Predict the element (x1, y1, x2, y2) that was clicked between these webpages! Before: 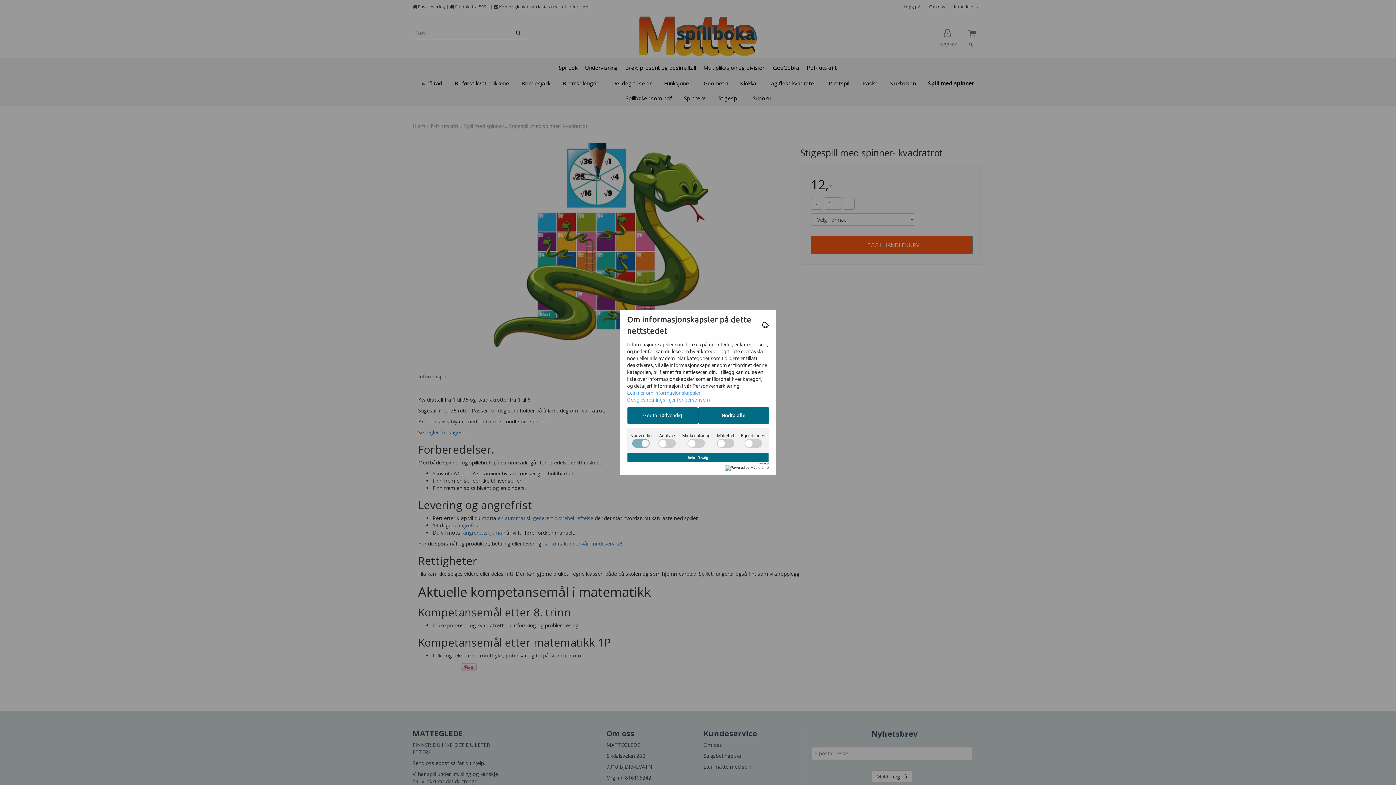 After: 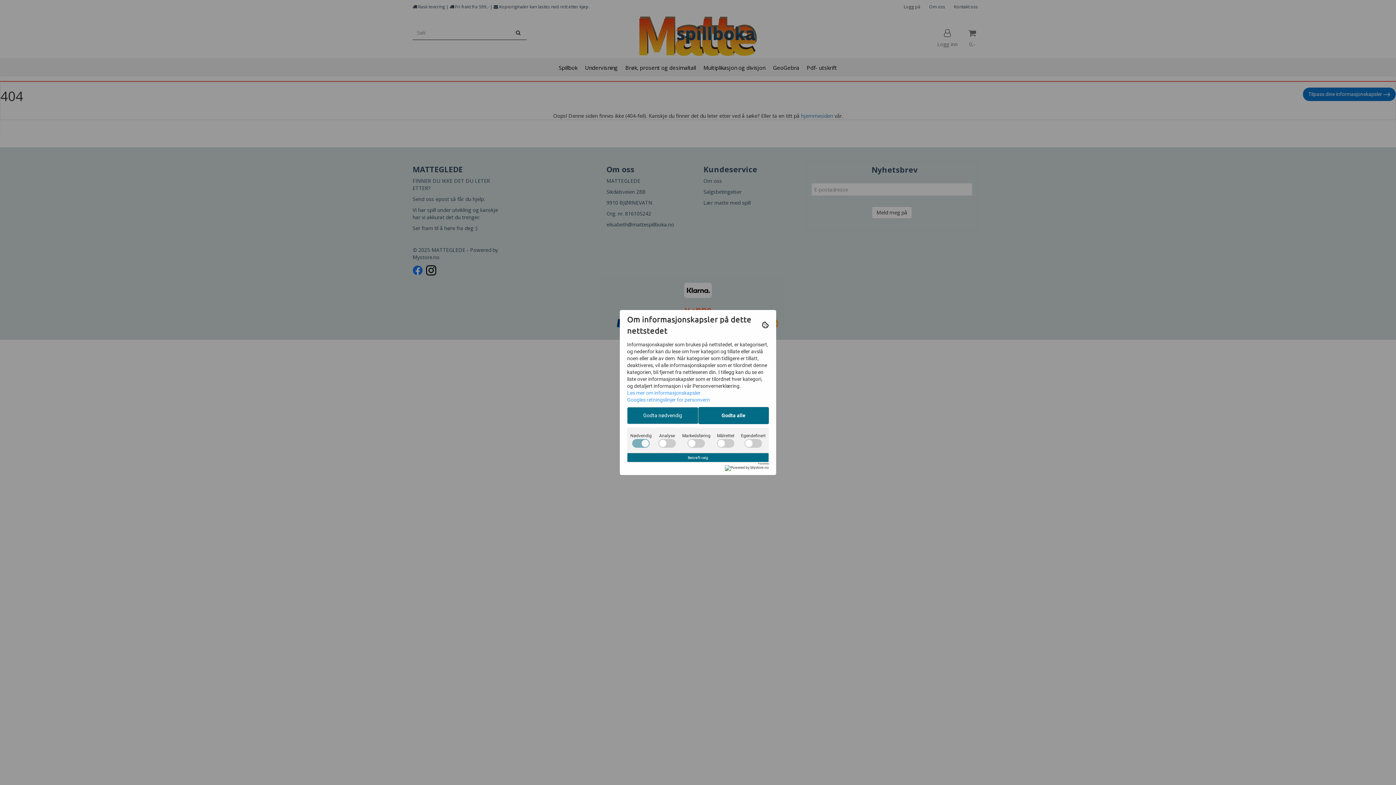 Action: label: Les mer om informasjonskapsler bbox: (627, 390, 700, 396)